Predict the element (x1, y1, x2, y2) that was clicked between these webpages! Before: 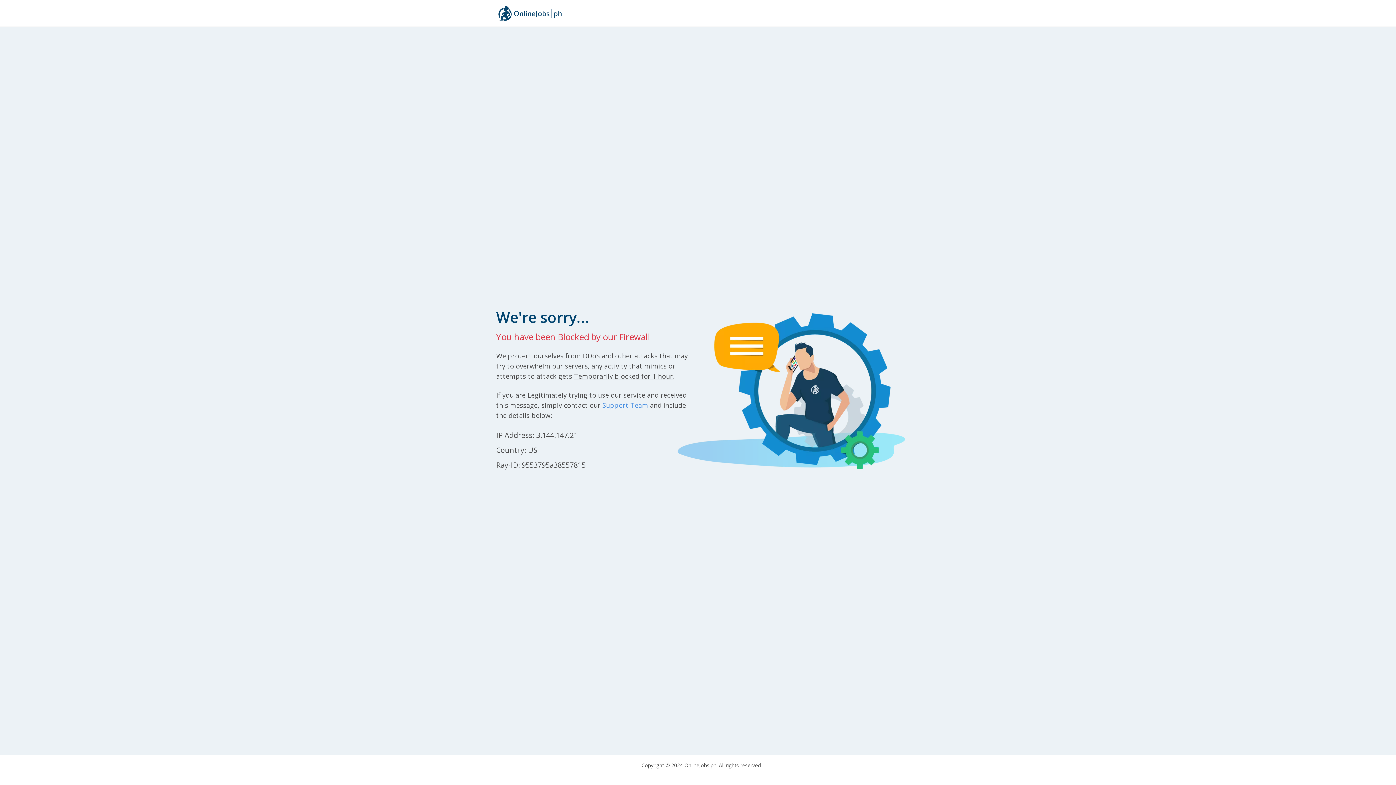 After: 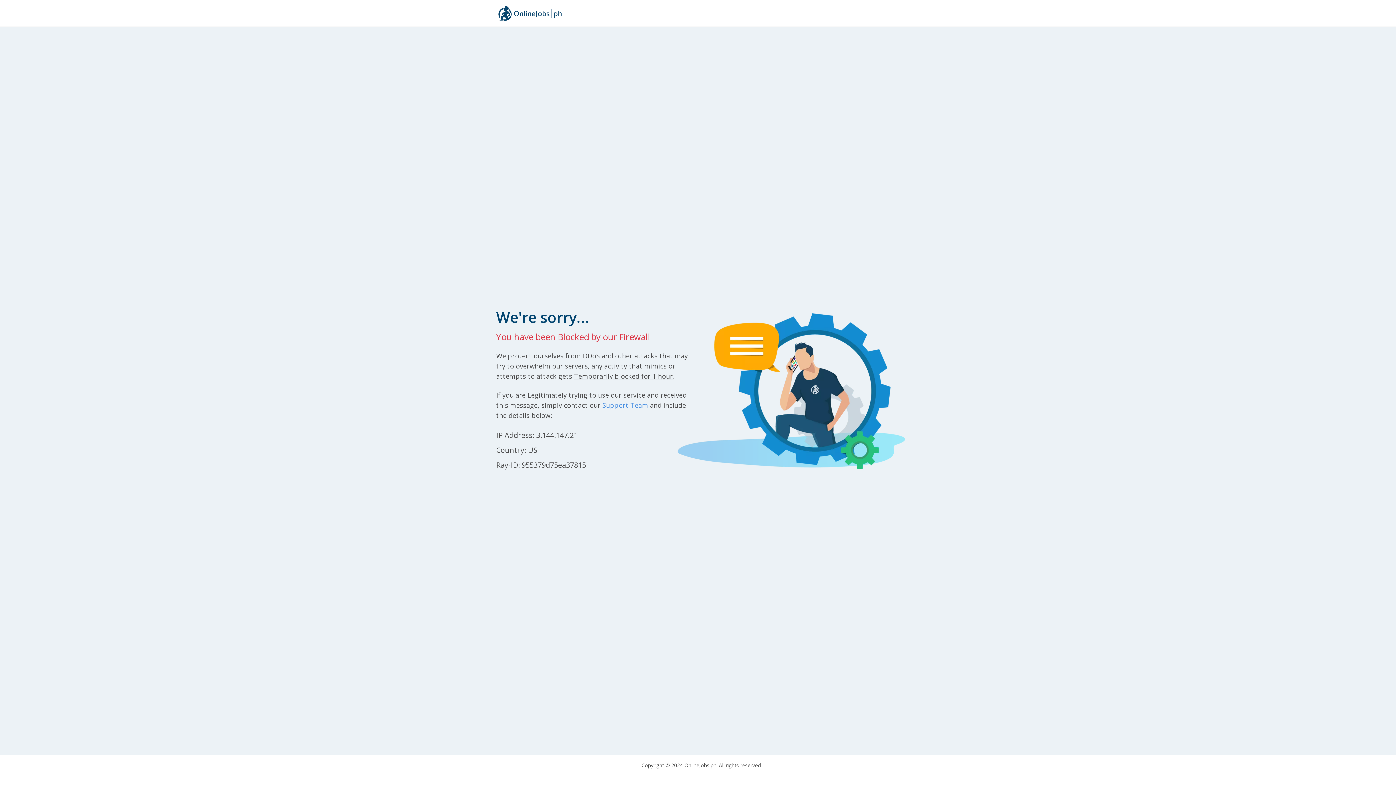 Action: bbox: (496, 2, 564, 23)